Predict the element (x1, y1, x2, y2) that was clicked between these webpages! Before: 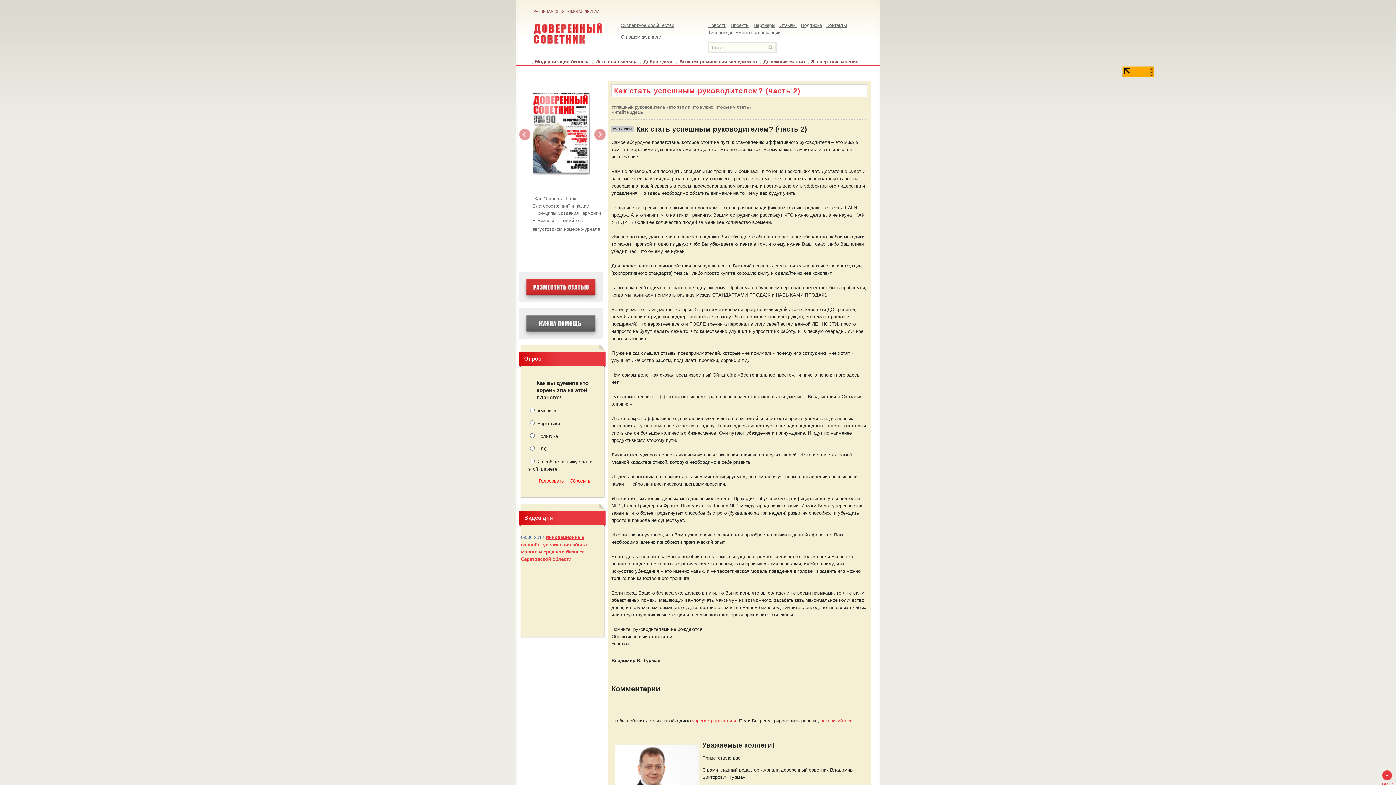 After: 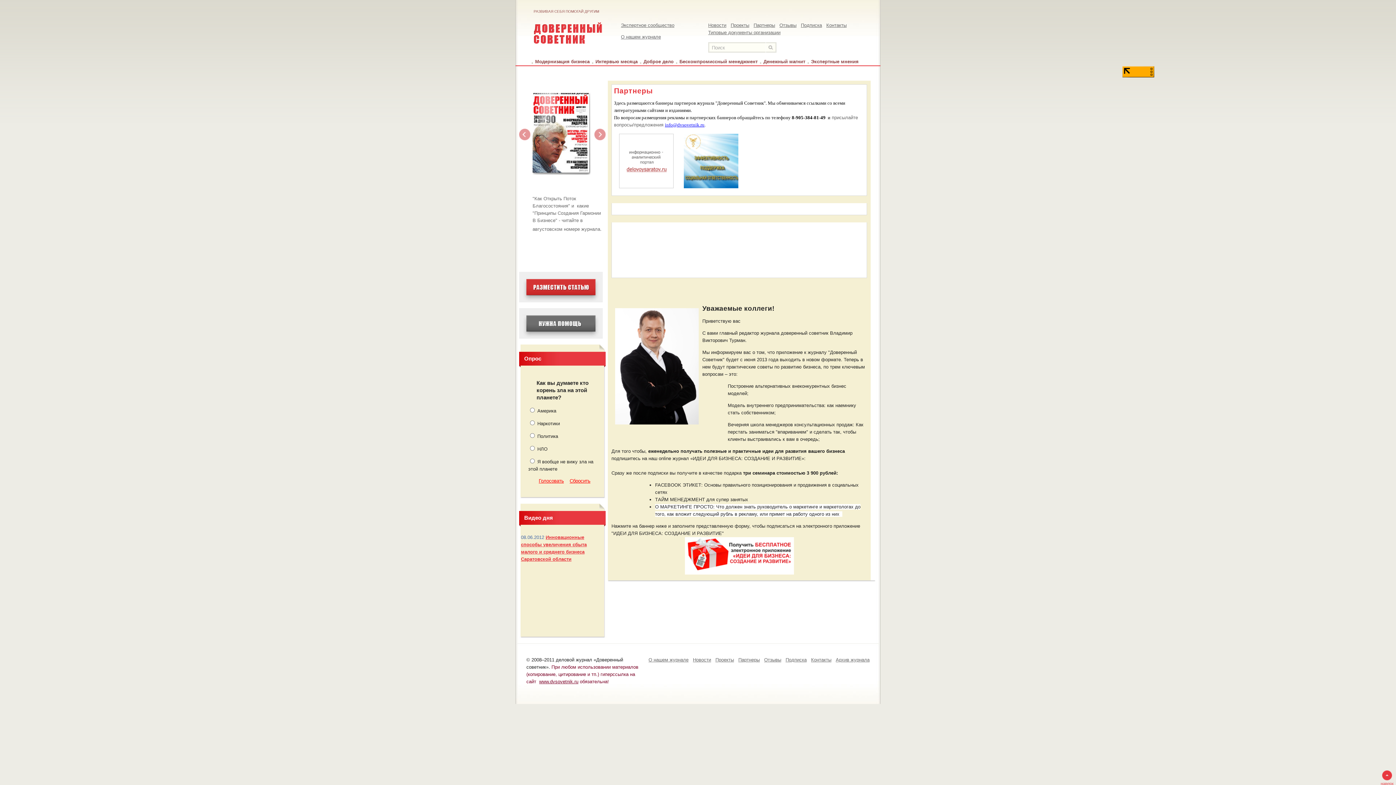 Action: label: Партнеры bbox: (753, 22, 775, 28)